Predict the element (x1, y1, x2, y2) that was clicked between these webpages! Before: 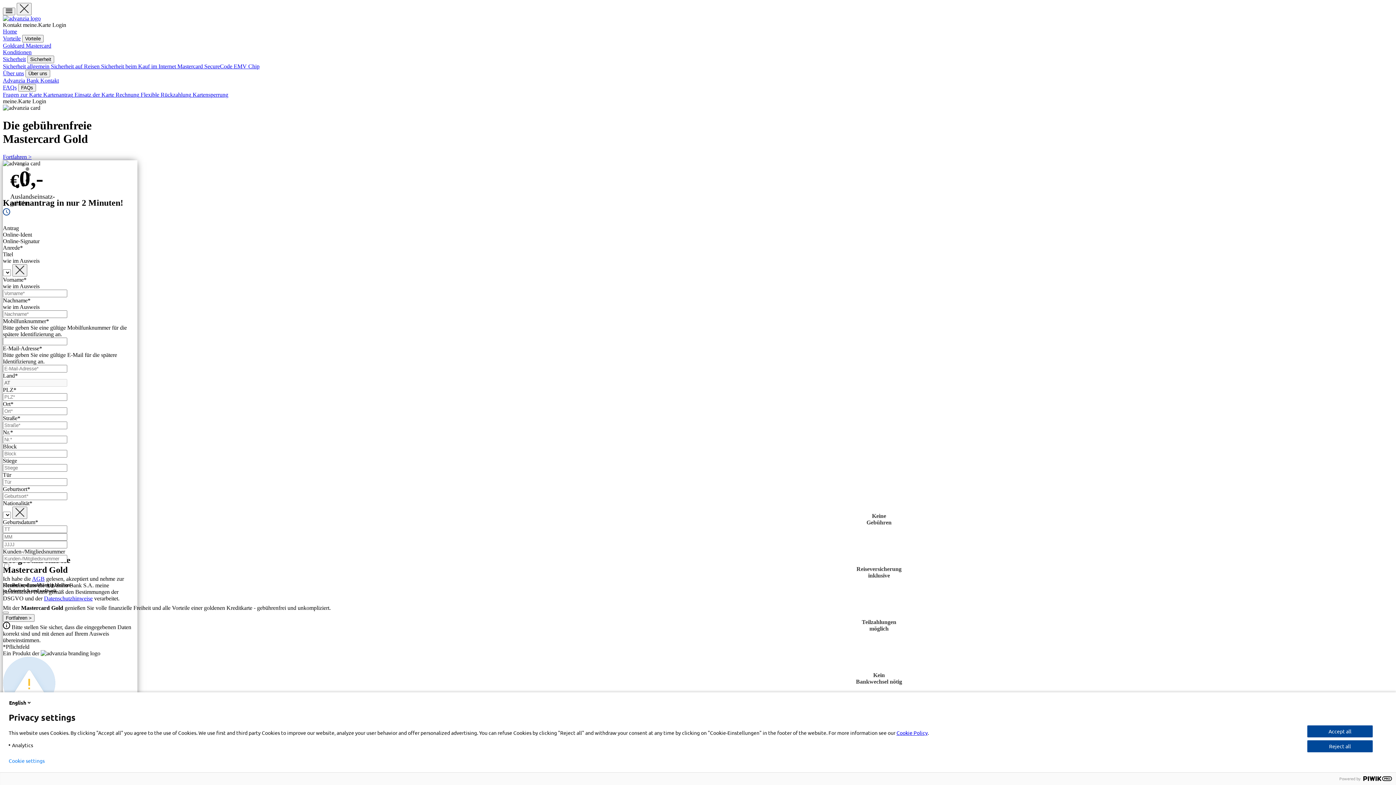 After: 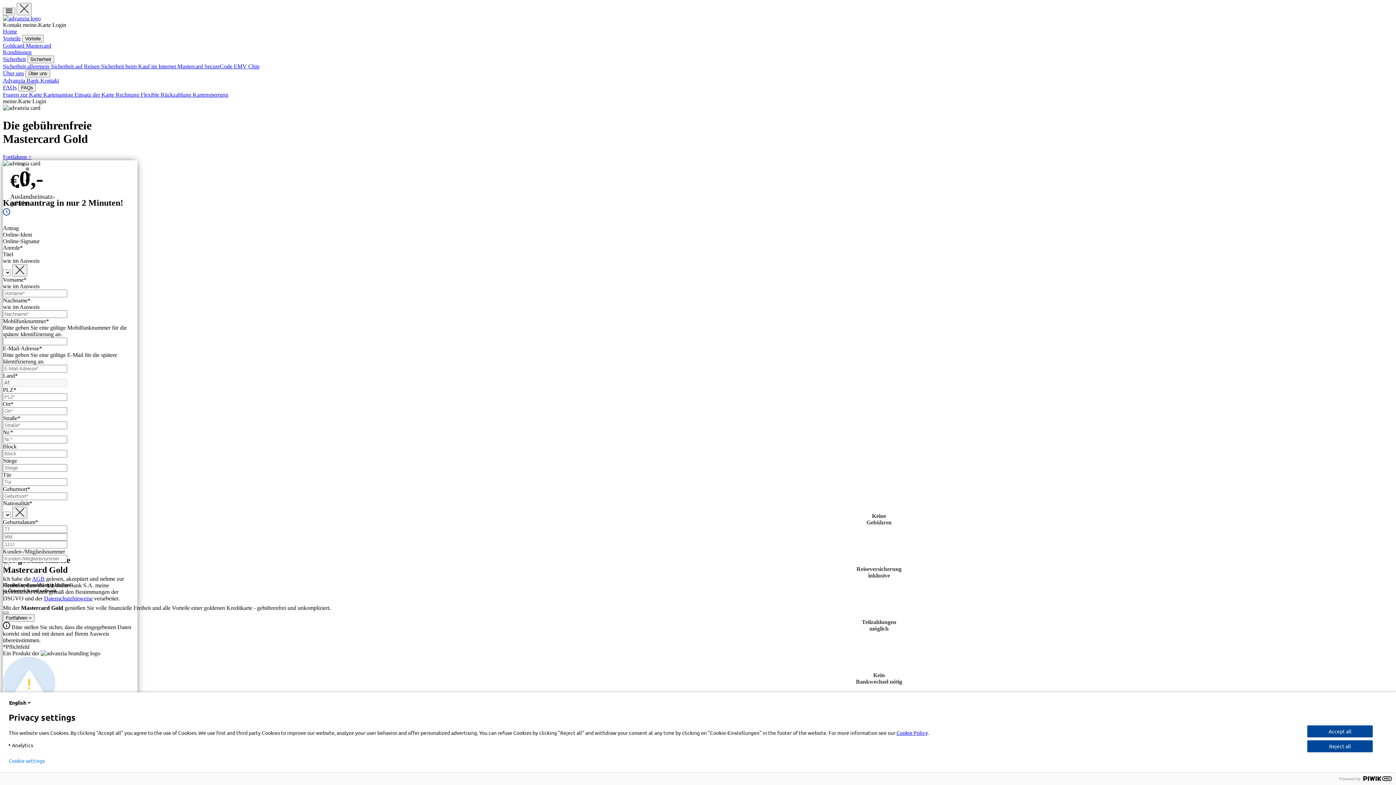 Action: bbox: (2, 611, 8, 614) label: TermsAndConditionsAccepted